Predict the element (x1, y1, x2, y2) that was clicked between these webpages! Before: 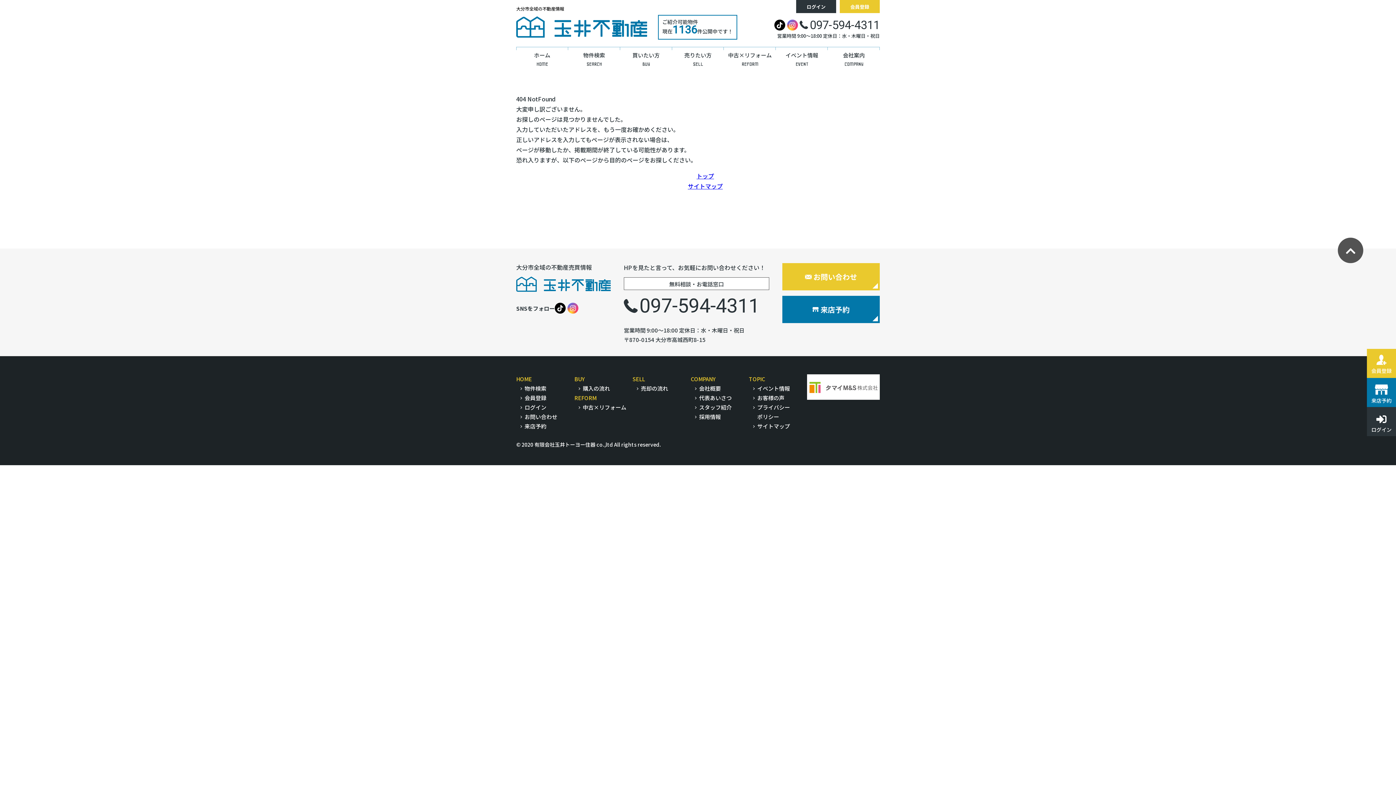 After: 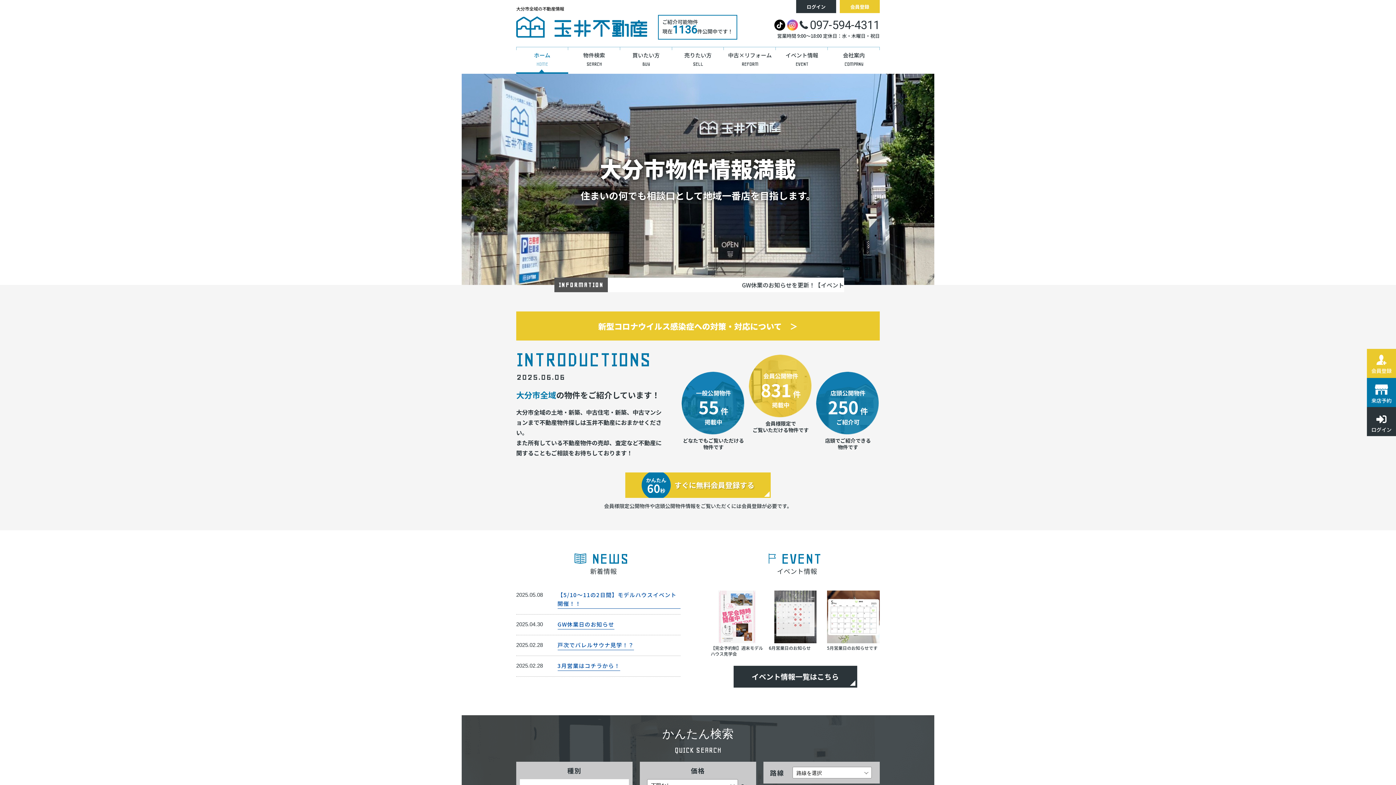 Action: bbox: (696, 171, 714, 180) label: トップ